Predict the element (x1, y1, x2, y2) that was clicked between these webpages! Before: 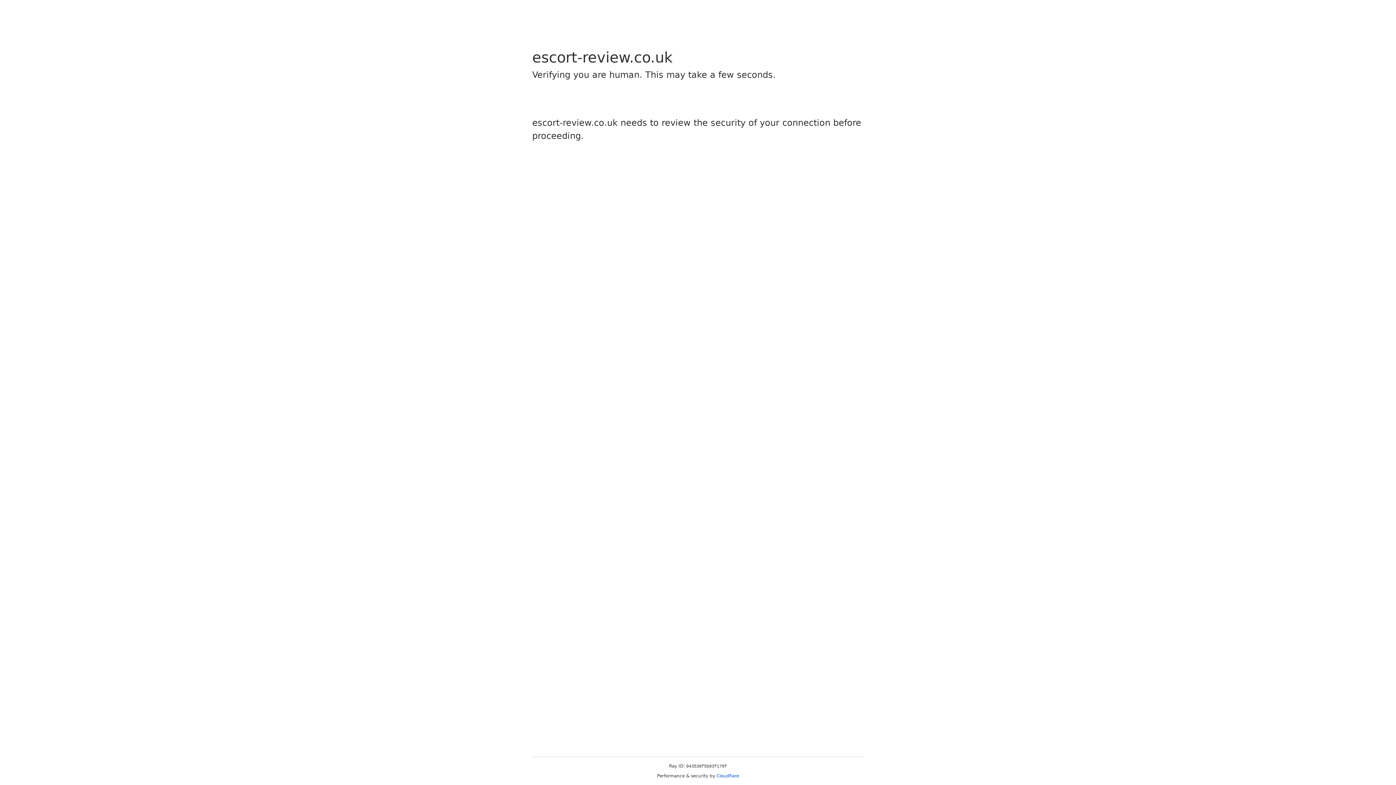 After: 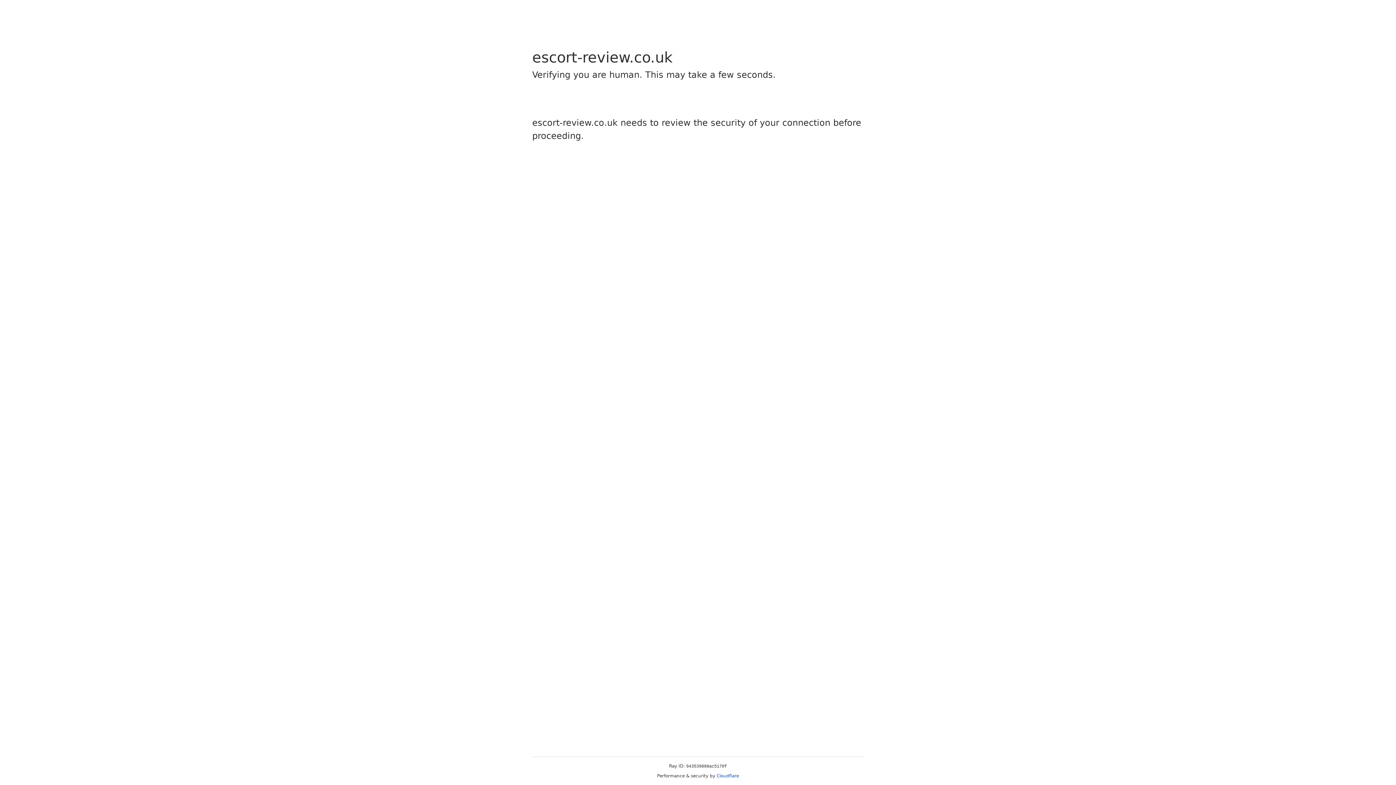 Action: label: Cloudflare bbox: (716, 773, 739, 778)